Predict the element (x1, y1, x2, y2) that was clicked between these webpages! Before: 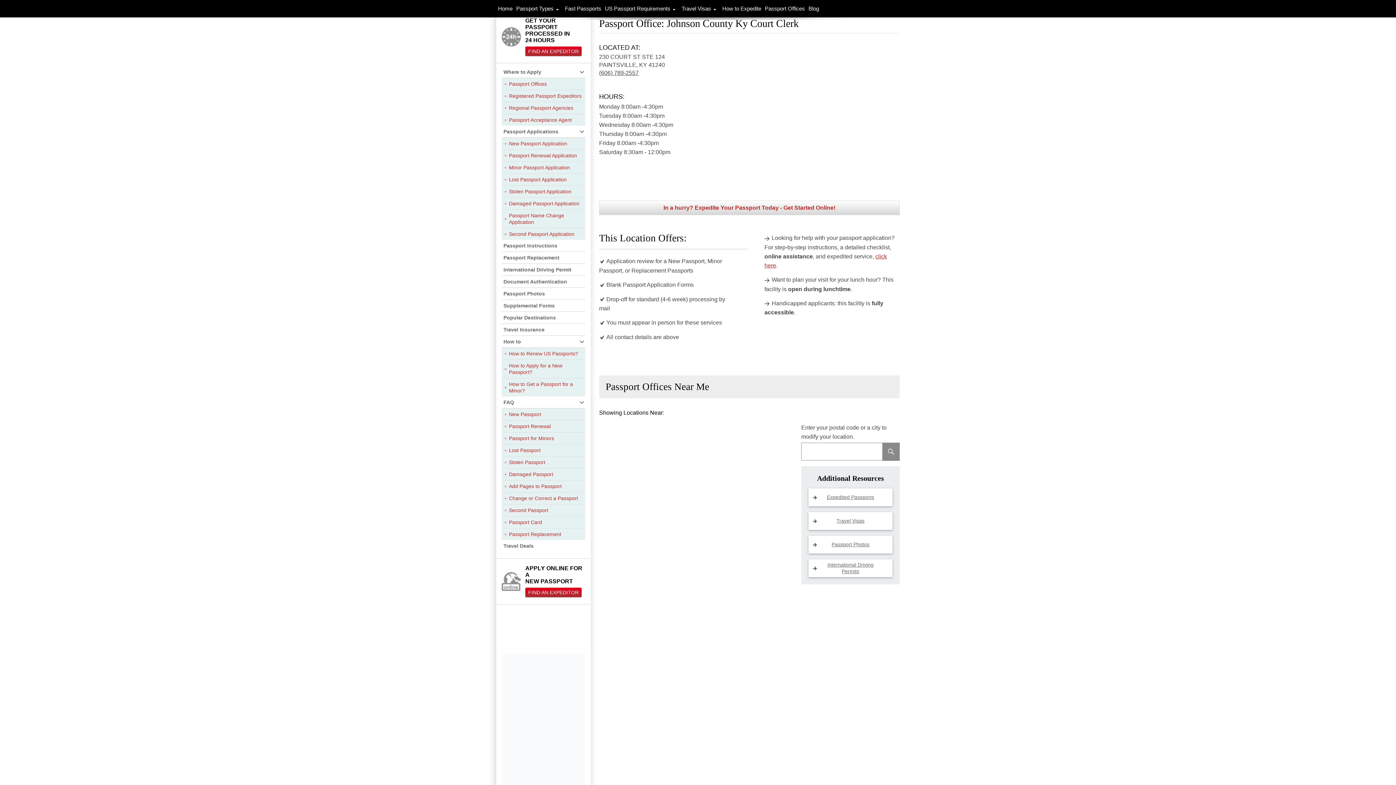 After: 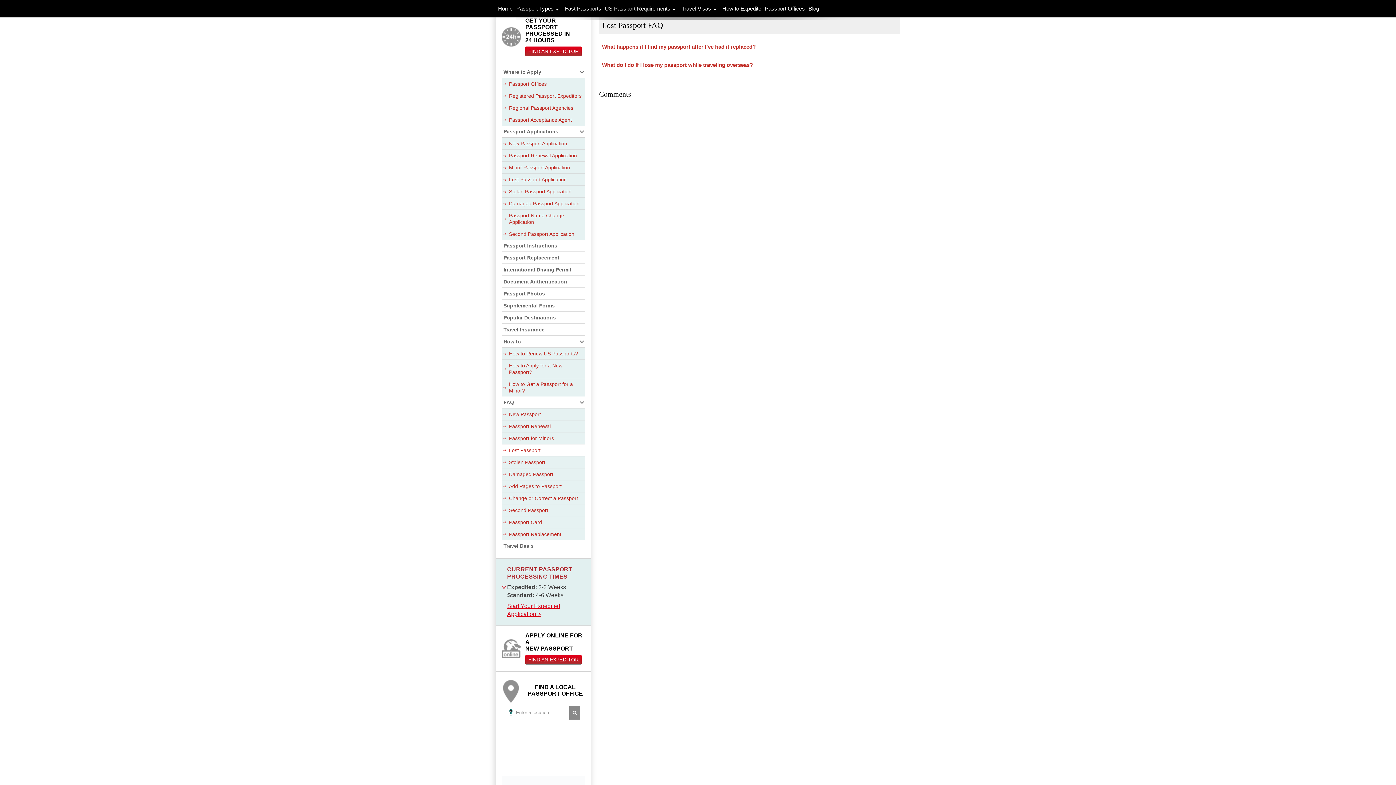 Action: label: Lost Passport bbox: (501, 444, 585, 456)